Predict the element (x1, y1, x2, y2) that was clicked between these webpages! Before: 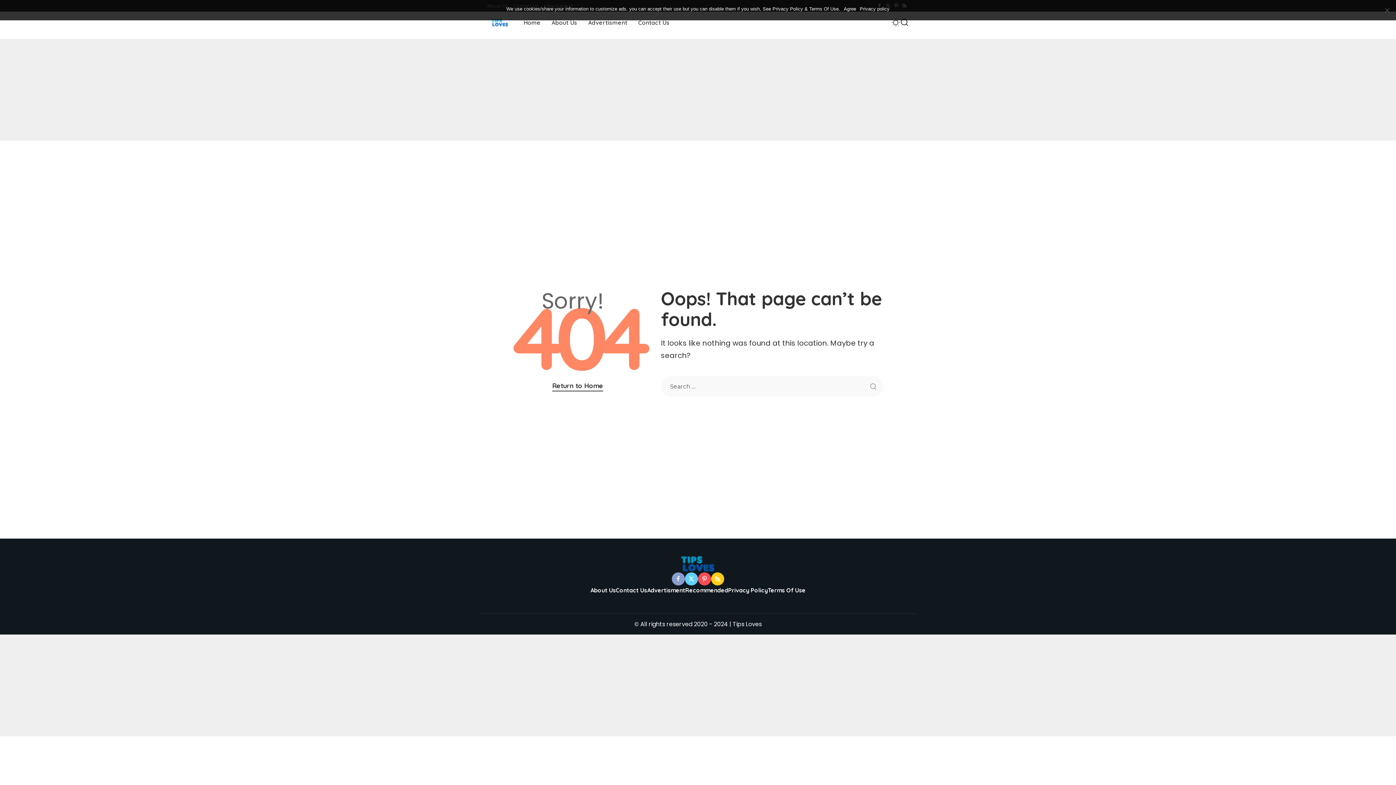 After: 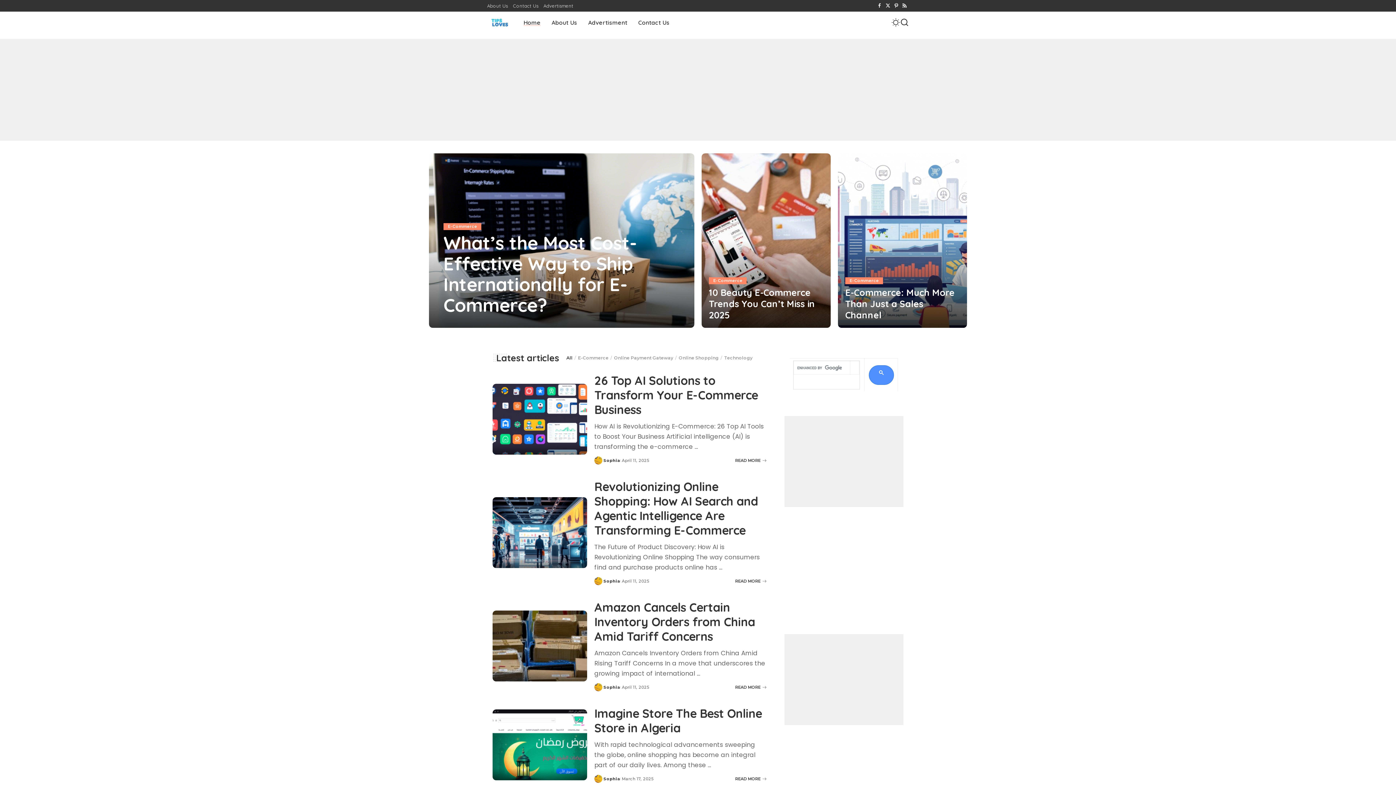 Action: bbox: (487, 18, 512, 26)